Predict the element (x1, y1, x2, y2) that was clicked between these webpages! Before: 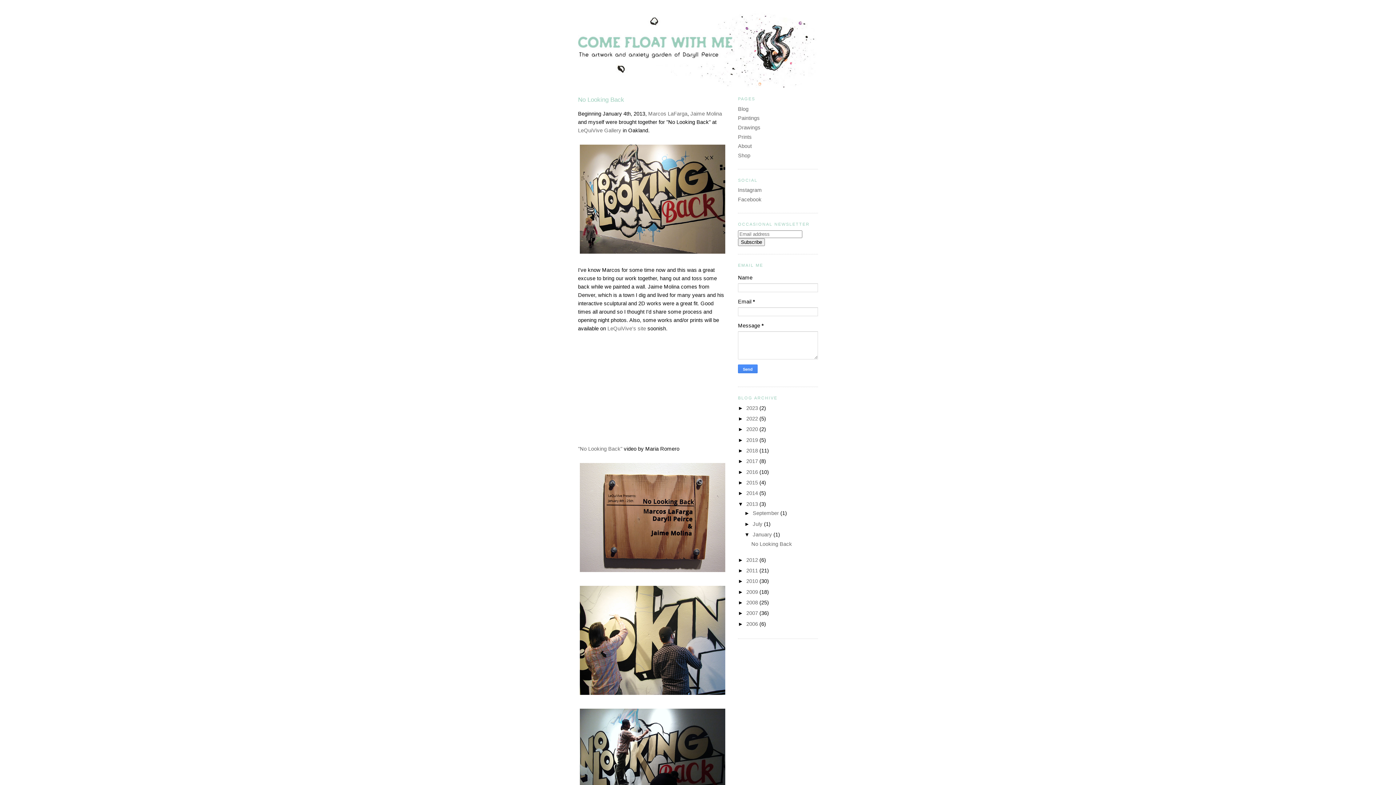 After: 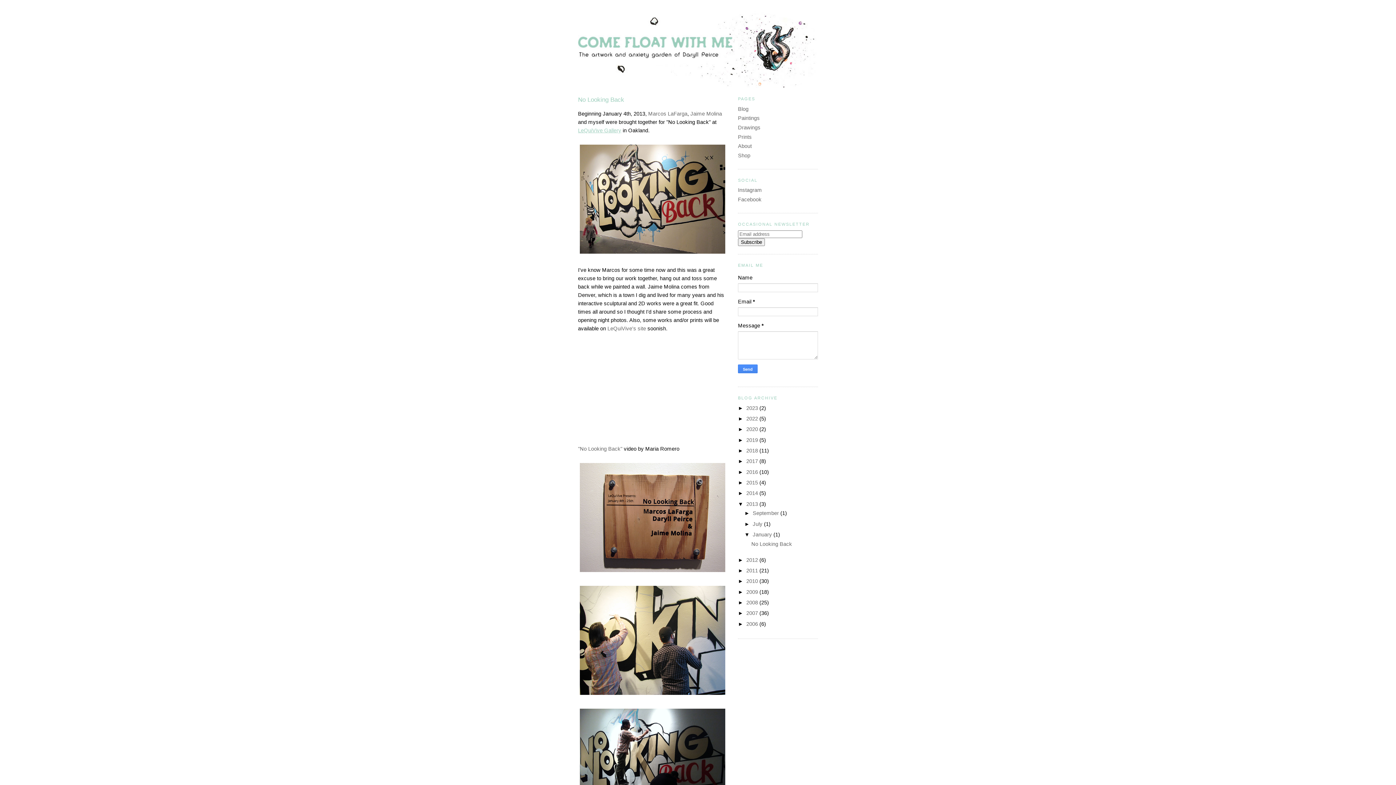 Action: label: LeQuiVive Gallery bbox: (578, 127, 621, 133)